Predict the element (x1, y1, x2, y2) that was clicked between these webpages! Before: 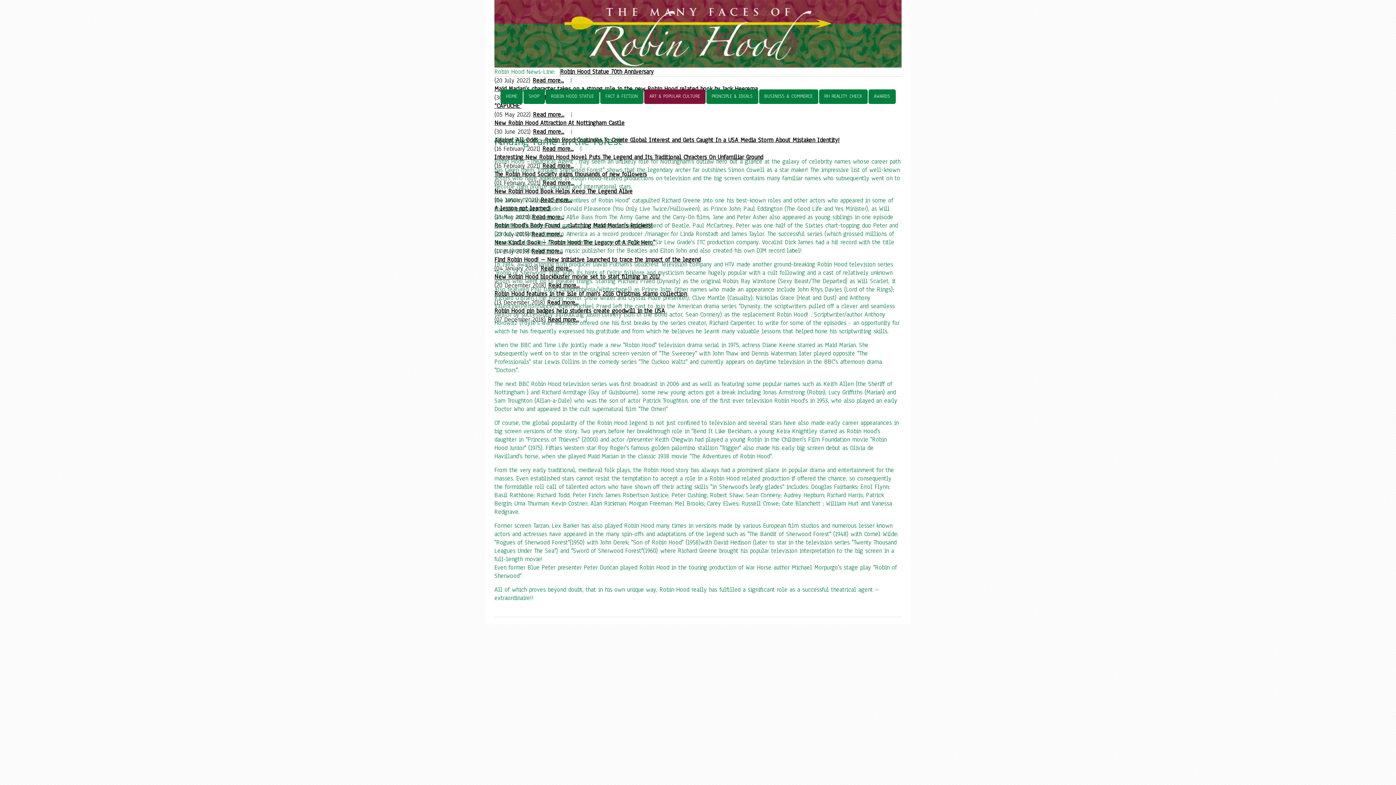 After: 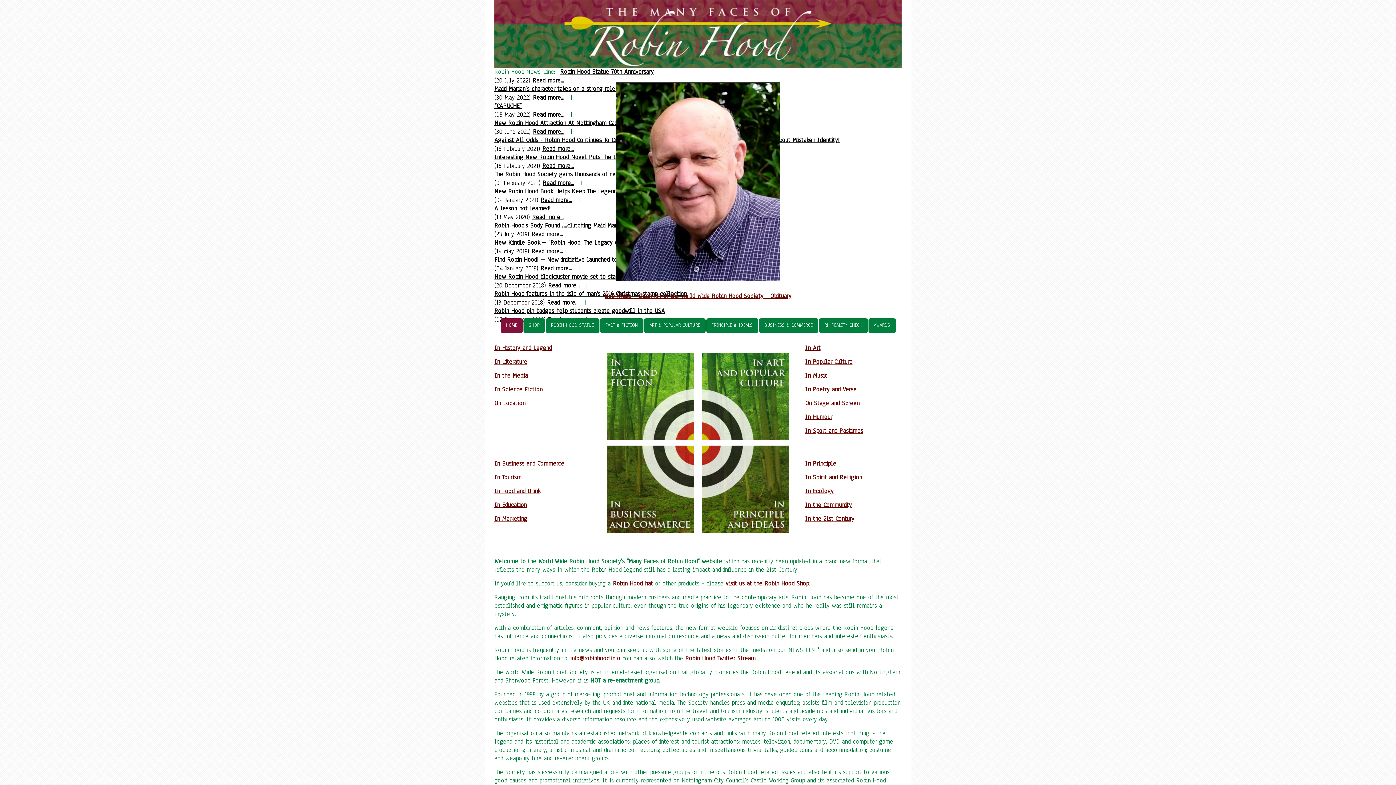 Action: bbox: (494, 29, 901, 37)